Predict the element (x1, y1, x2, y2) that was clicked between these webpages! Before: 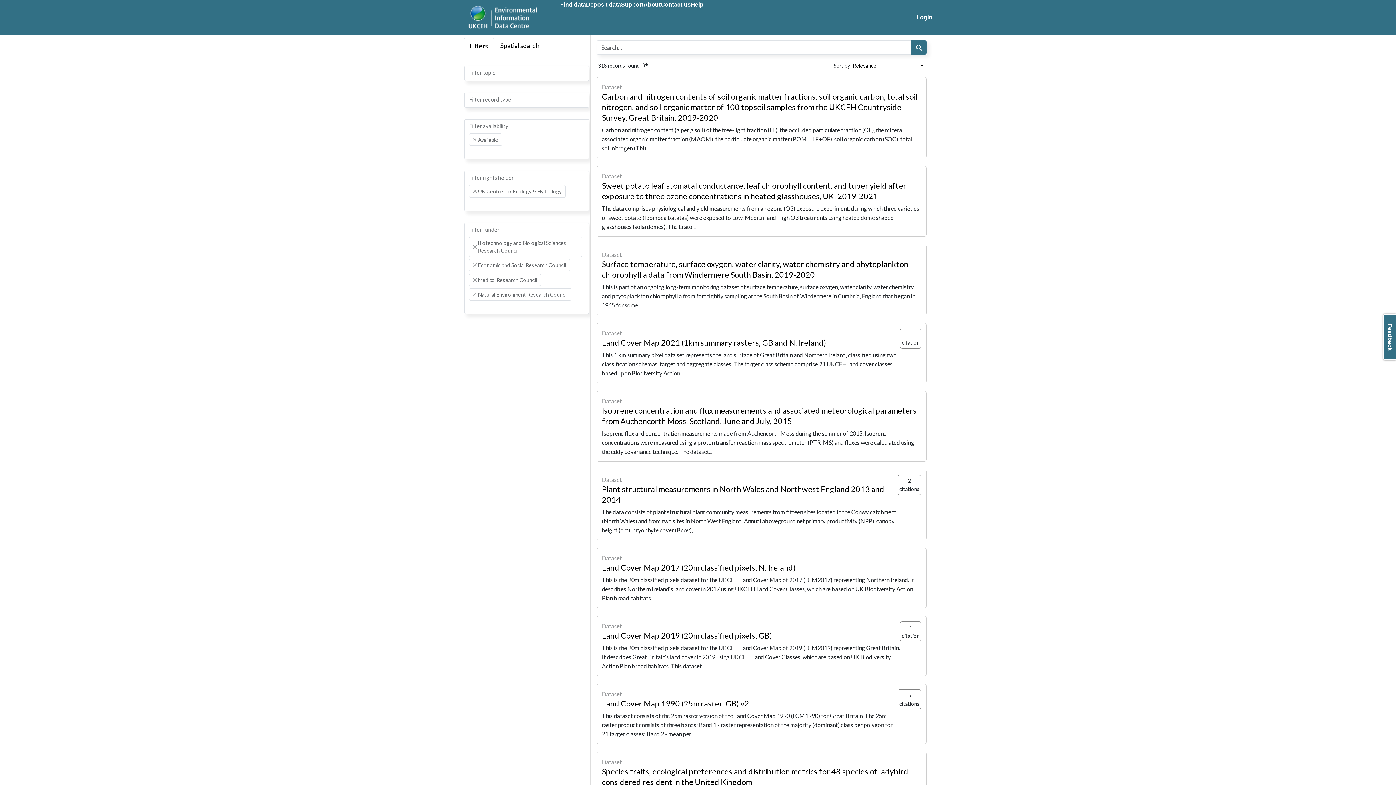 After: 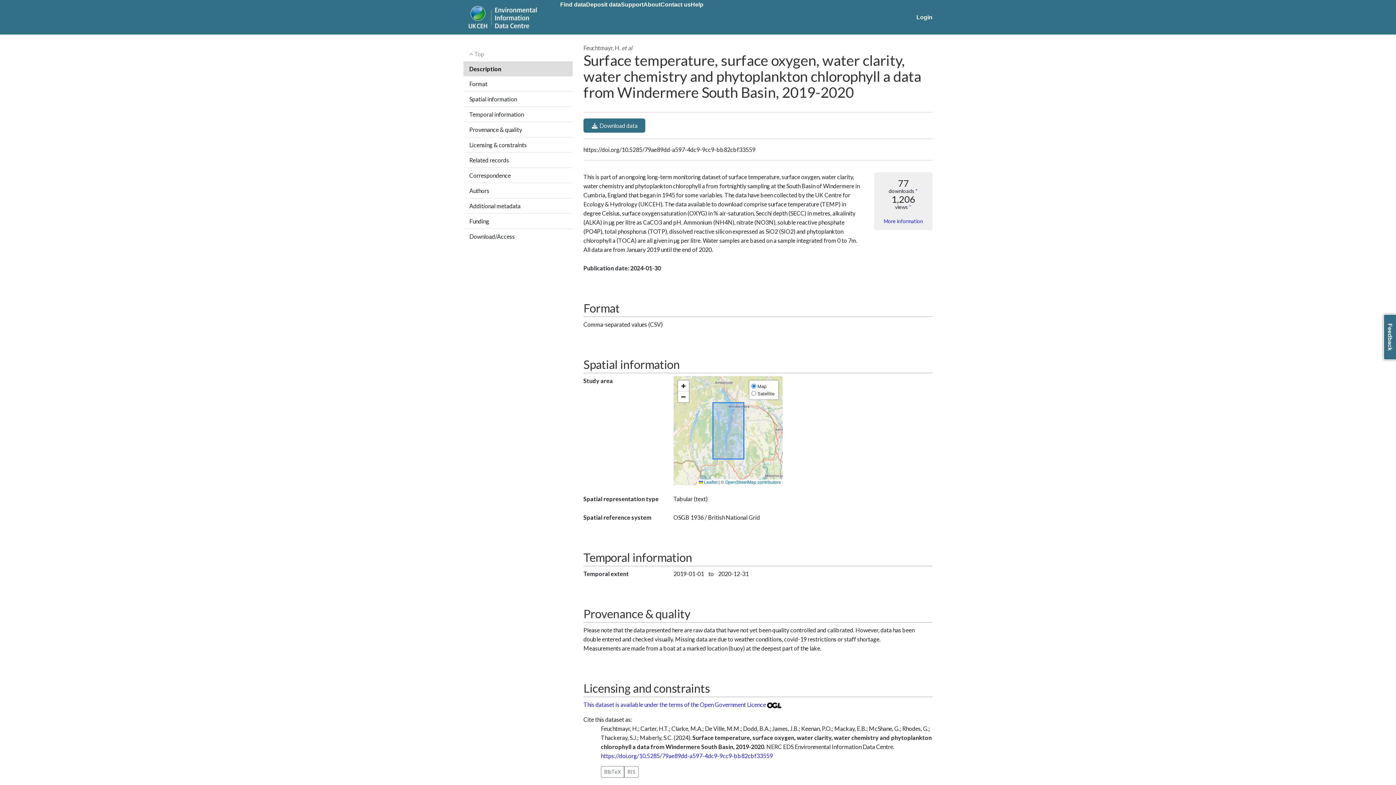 Action: label: Dataset
Surface temperature, surface oxygen, water clarity, water chemistry and phytoplankton chlorophyll a data from Windermere South Basin, 2019-2020
This is part of an ongoing long-term monitoring dataset of surface temperature, surface oxygen, water clarity, water chemistry and phytoplankton chlorophyll a from fortnightly sampling at the South Basin of Windermere in Cumbria, England that began in 1945 for some... bbox: (596, 244, 926, 315)